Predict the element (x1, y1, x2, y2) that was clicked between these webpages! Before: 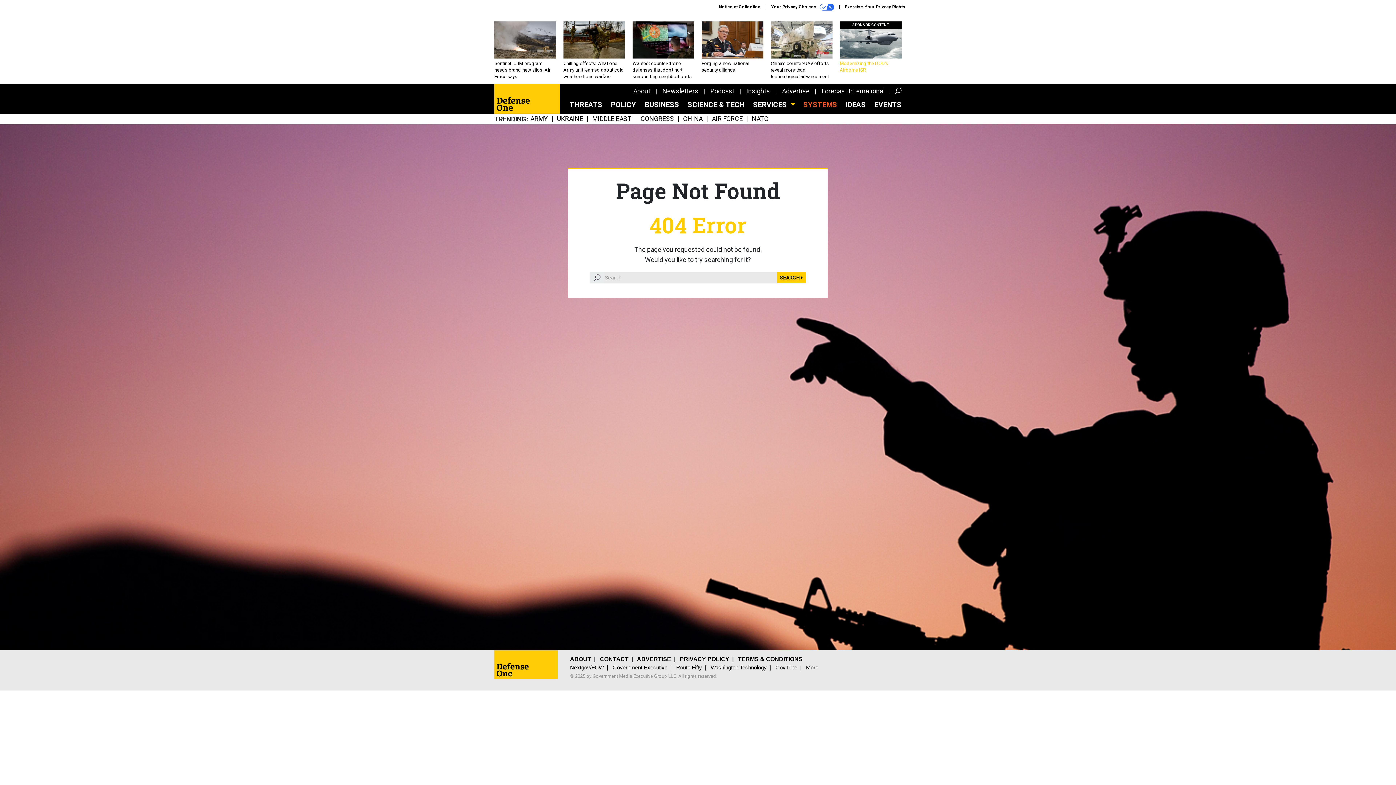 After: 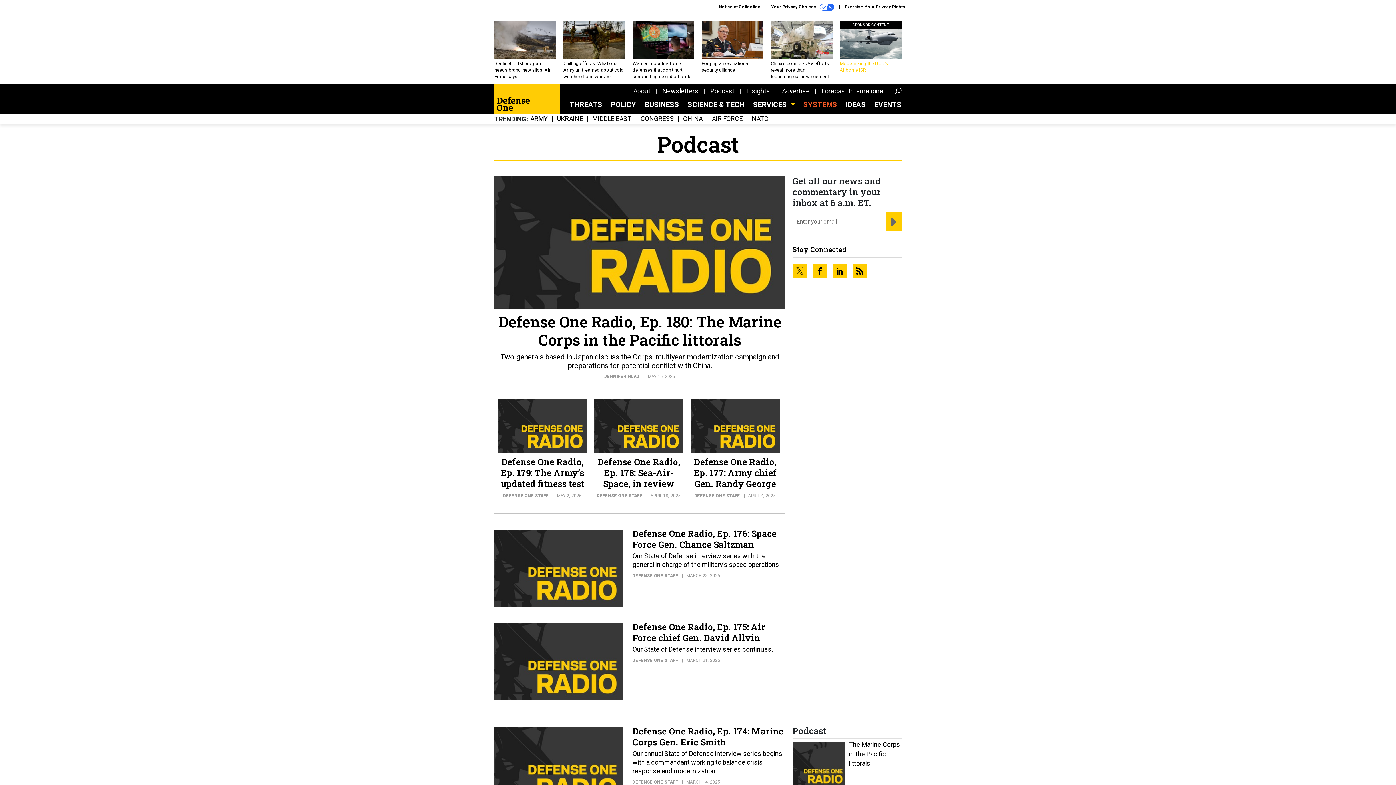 Action: bbox: (710, 87, 734, 94) label: Podcast